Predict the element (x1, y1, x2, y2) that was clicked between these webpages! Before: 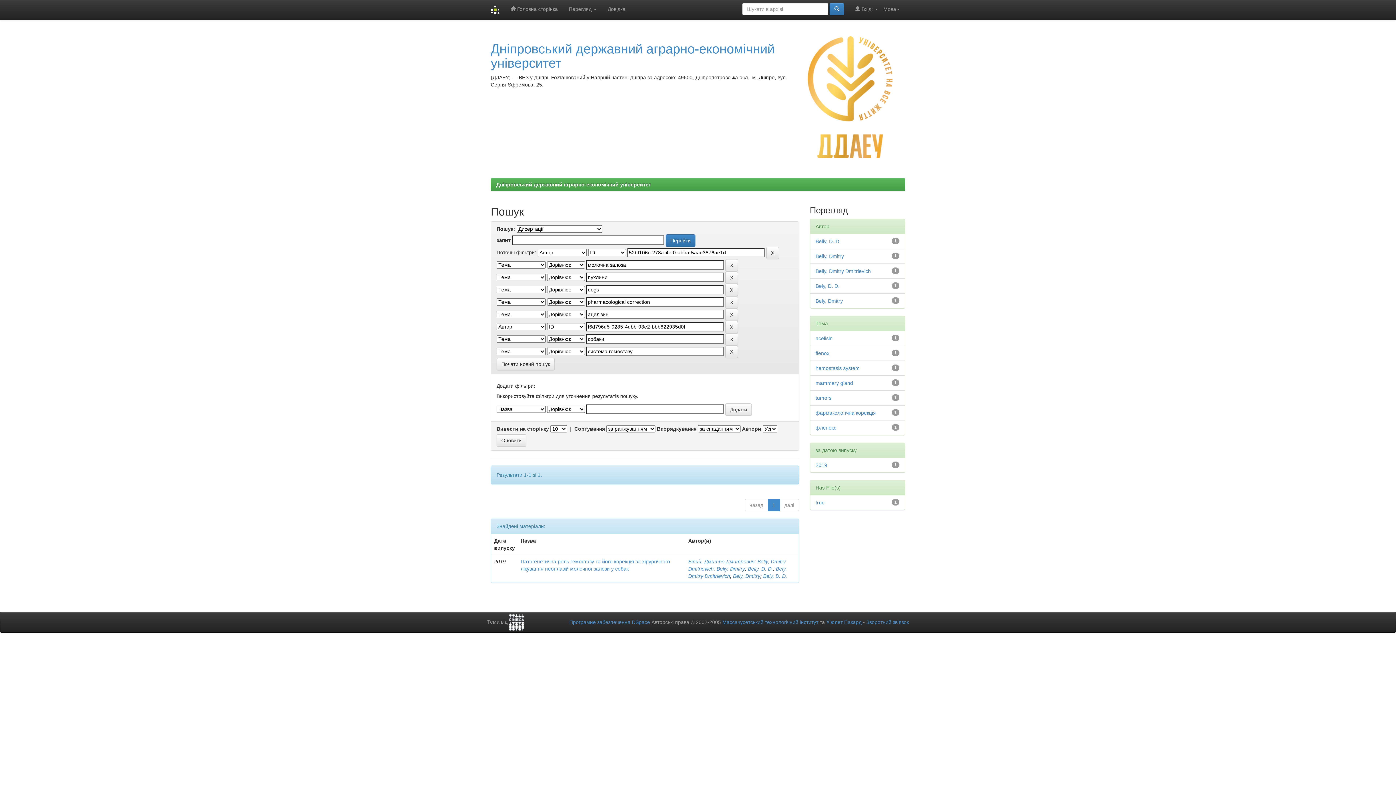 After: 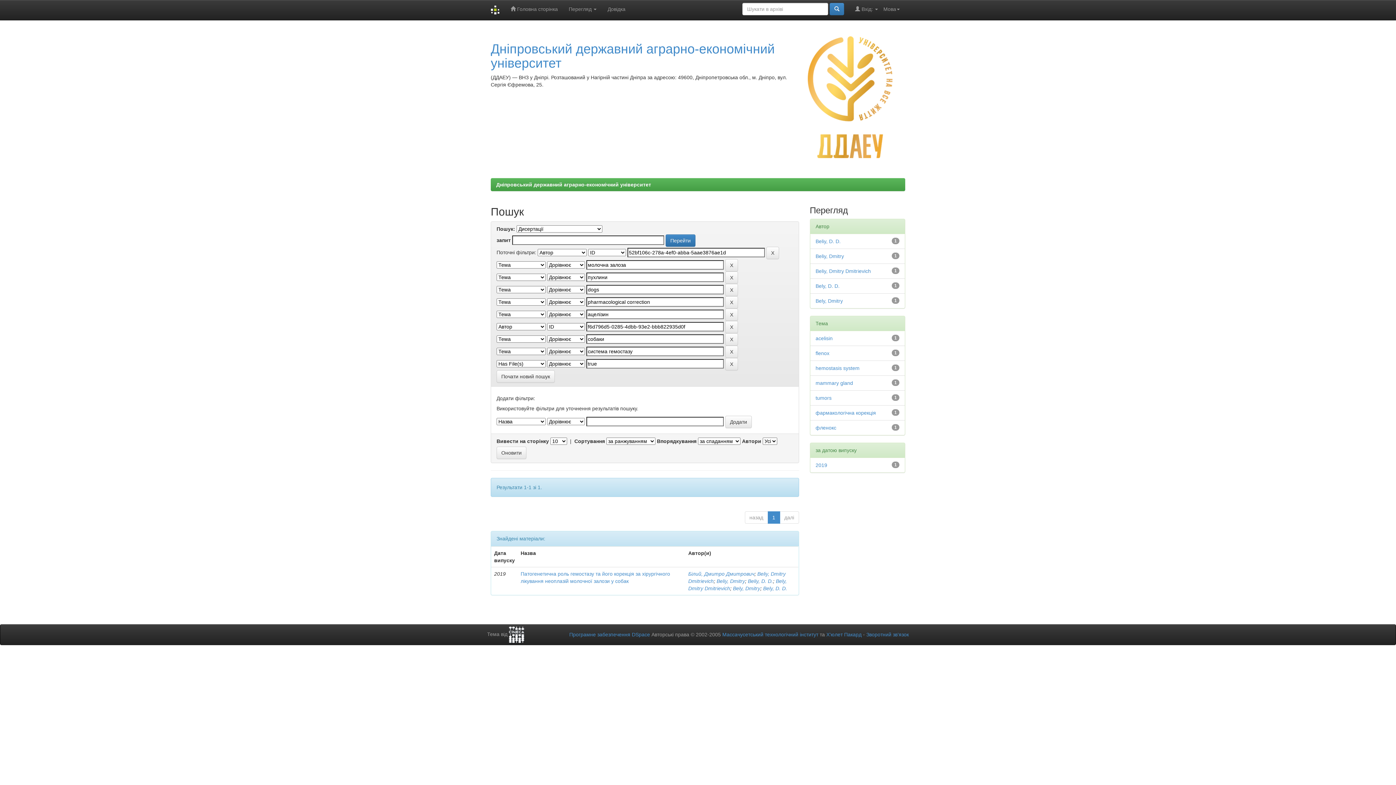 Action: bbox: (815, 500, 824, 505) label: true